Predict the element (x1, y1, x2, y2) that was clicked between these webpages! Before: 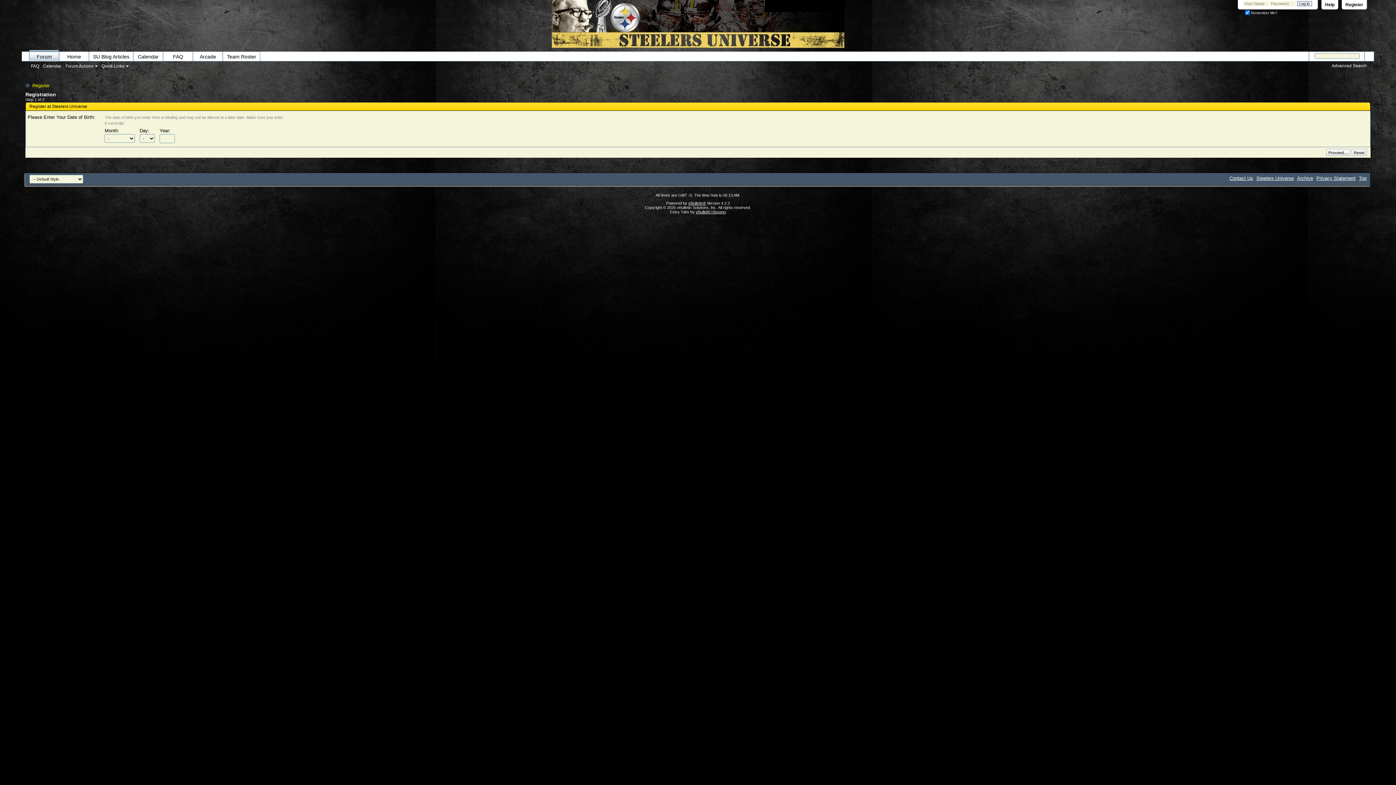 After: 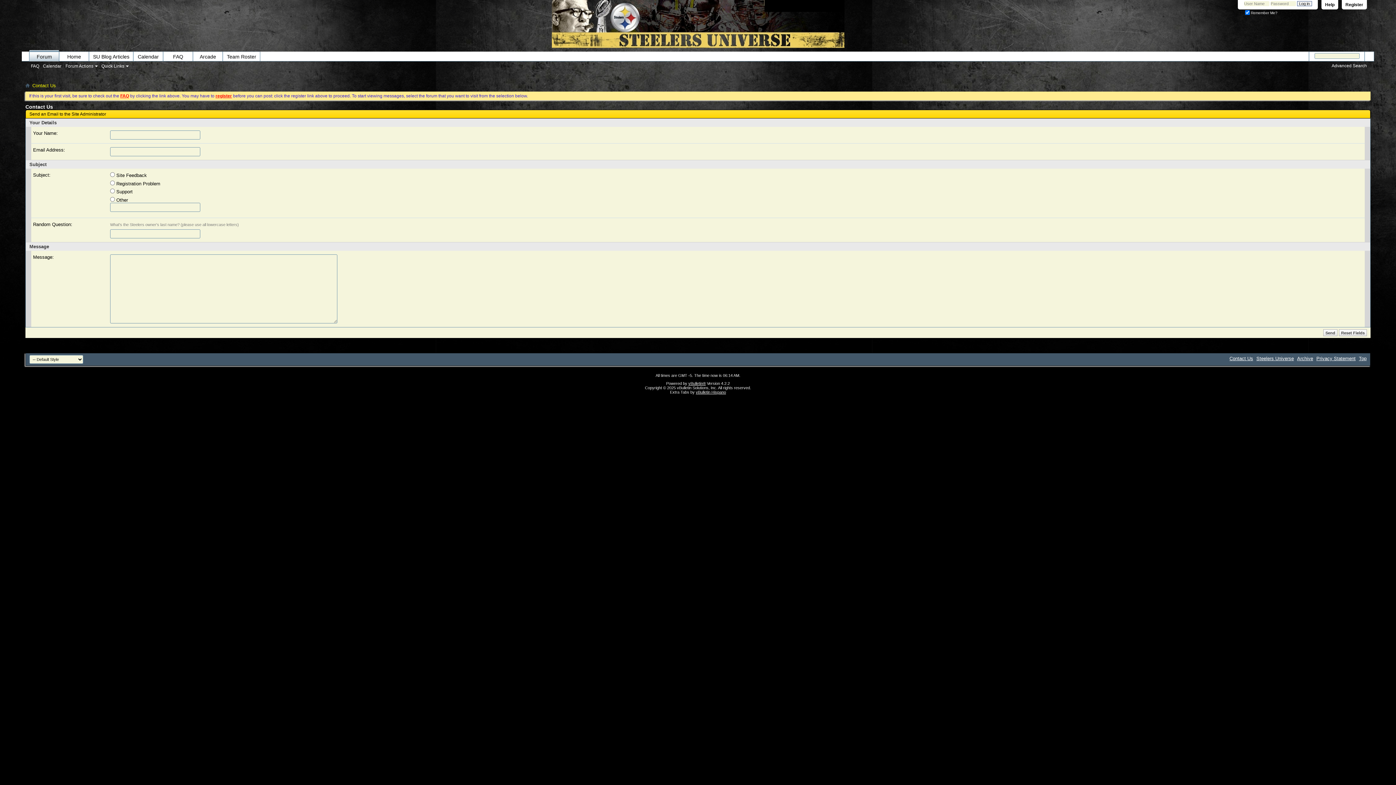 Action: label: Contact Us bbox: (1229, 175, 1253, 181)